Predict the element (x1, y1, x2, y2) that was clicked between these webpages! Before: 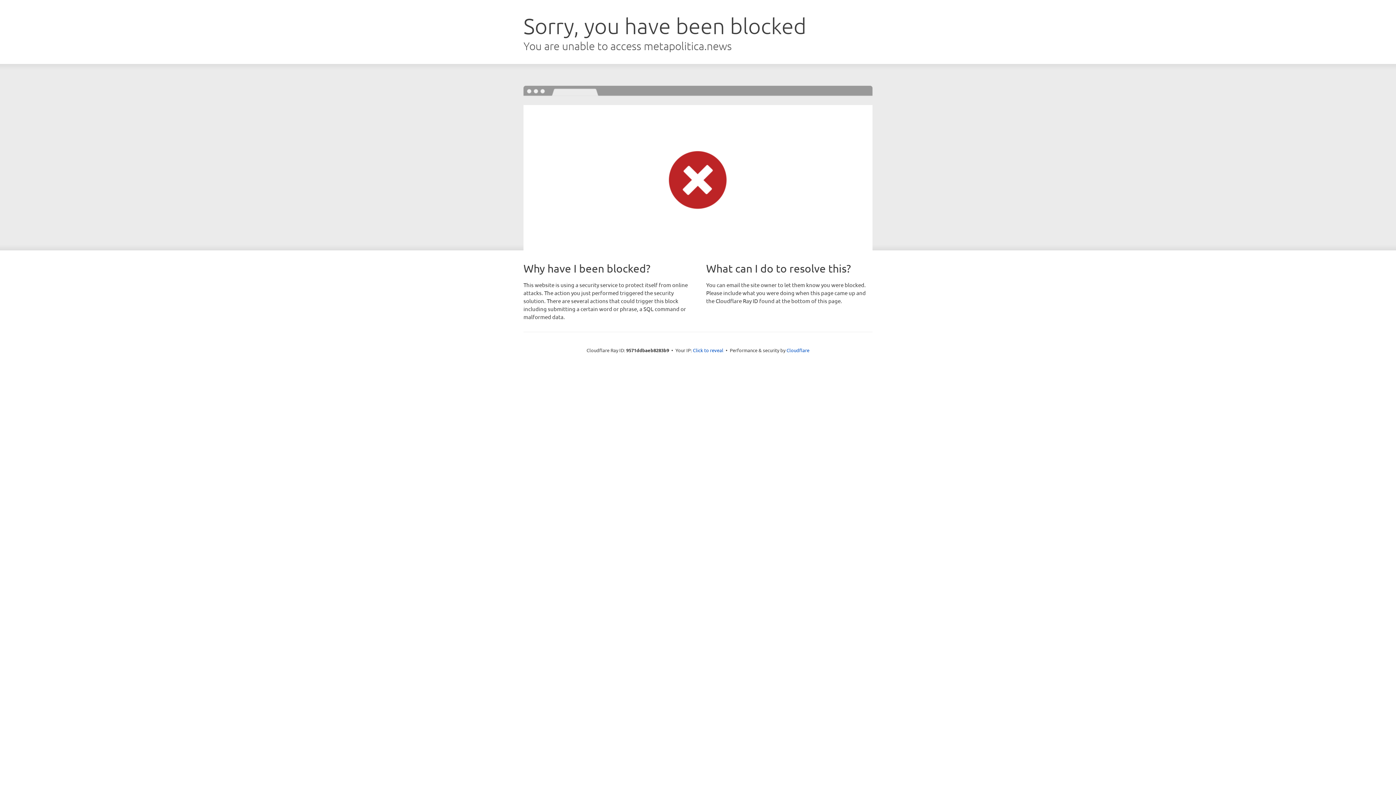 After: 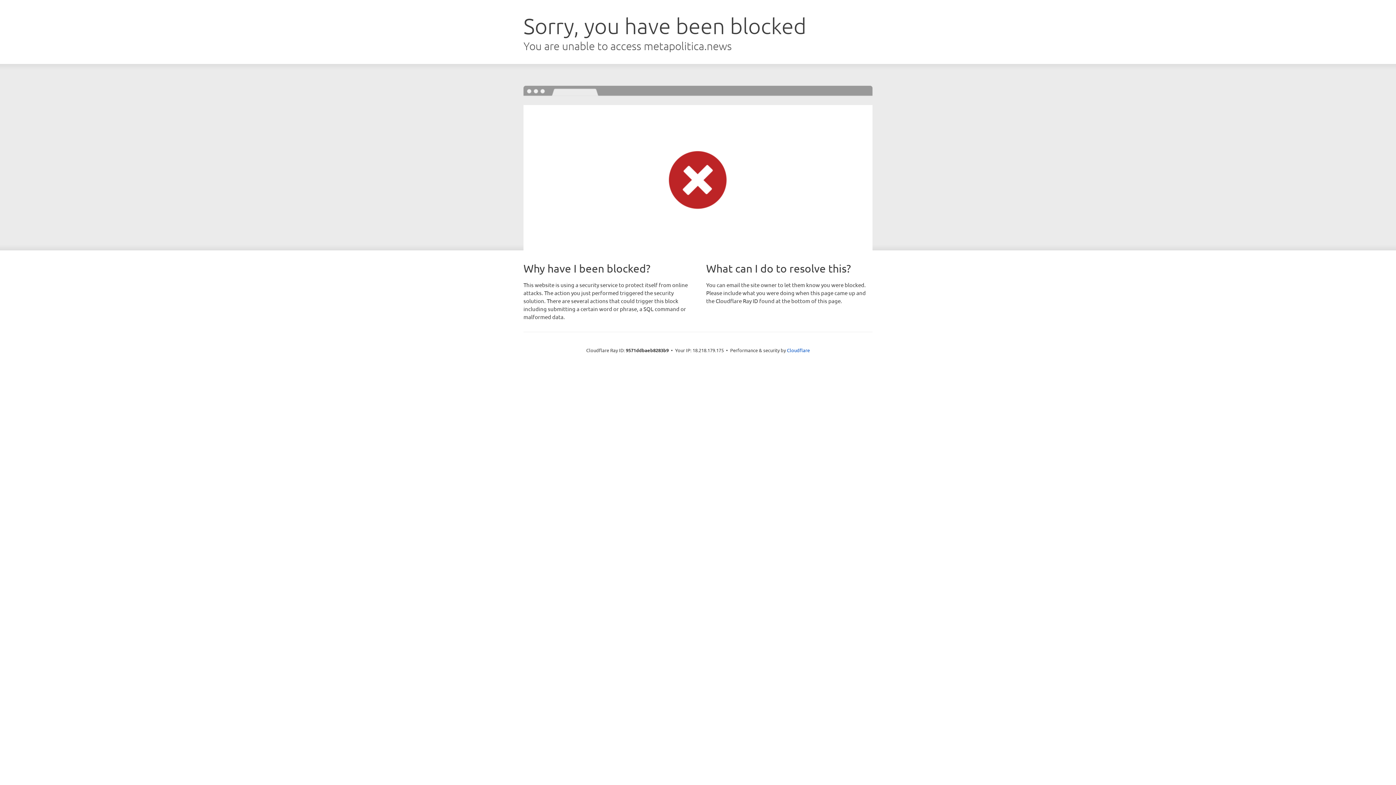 Action: label: Click to reveal bbox: (693, 346, 723, 353)